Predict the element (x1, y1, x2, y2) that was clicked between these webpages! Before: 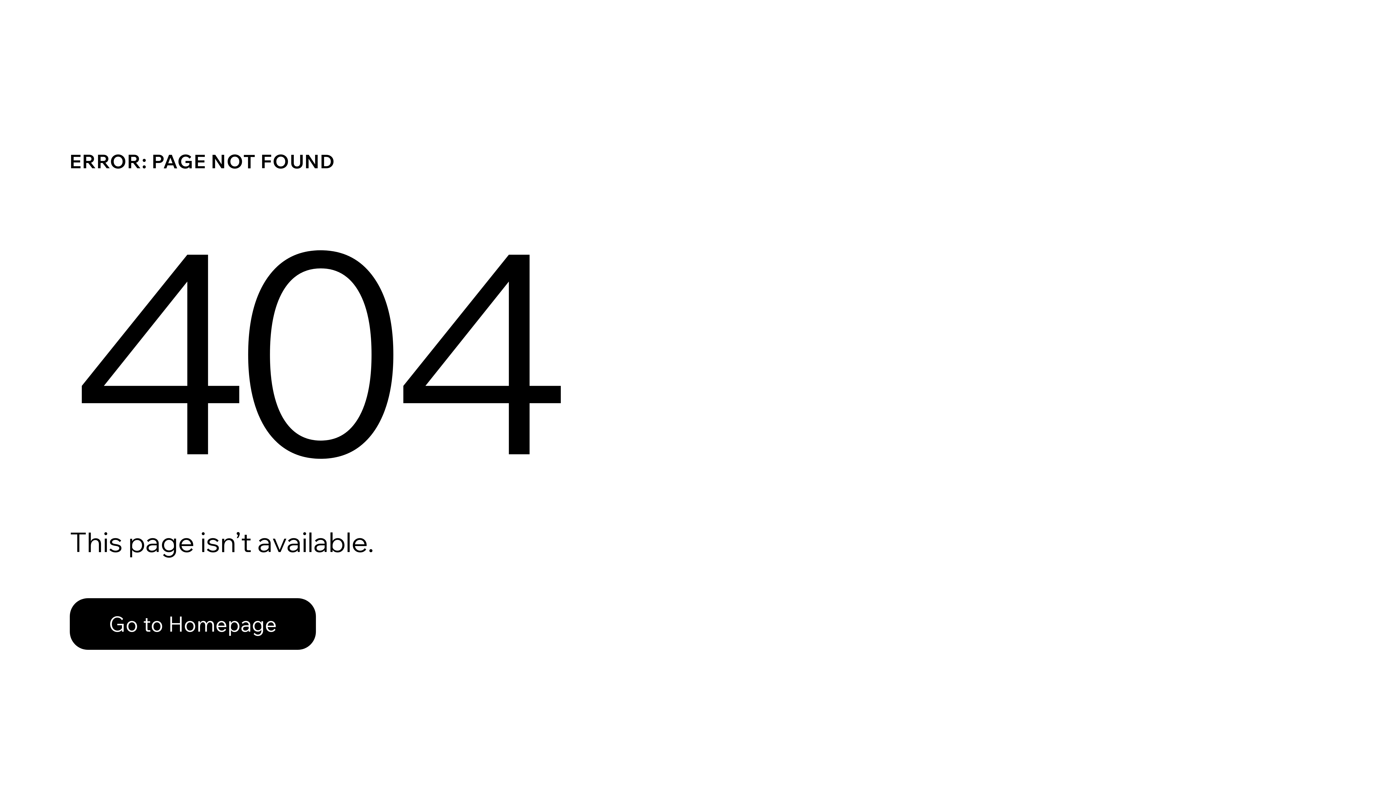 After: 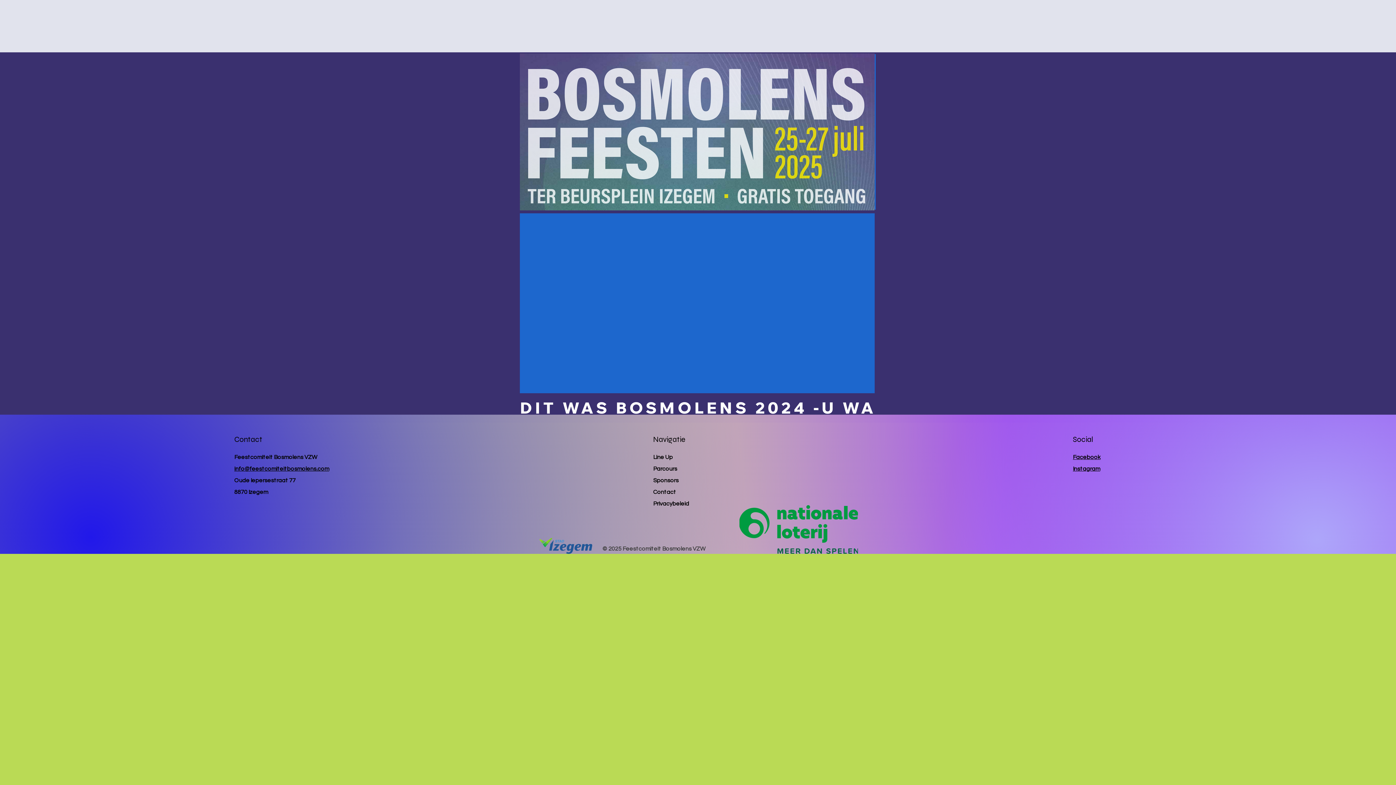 Action: label: Go to Homepage bbox: (69, 598, 316, 650)